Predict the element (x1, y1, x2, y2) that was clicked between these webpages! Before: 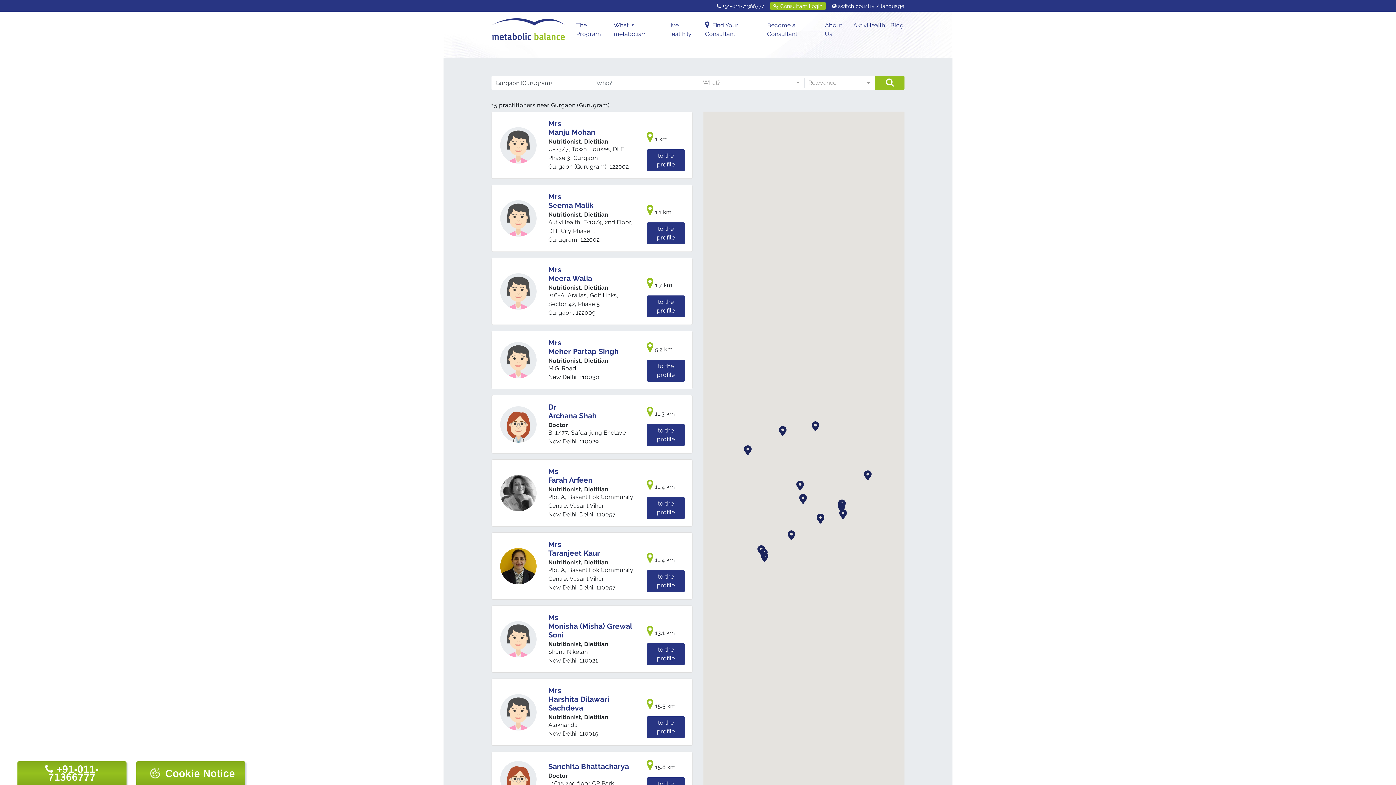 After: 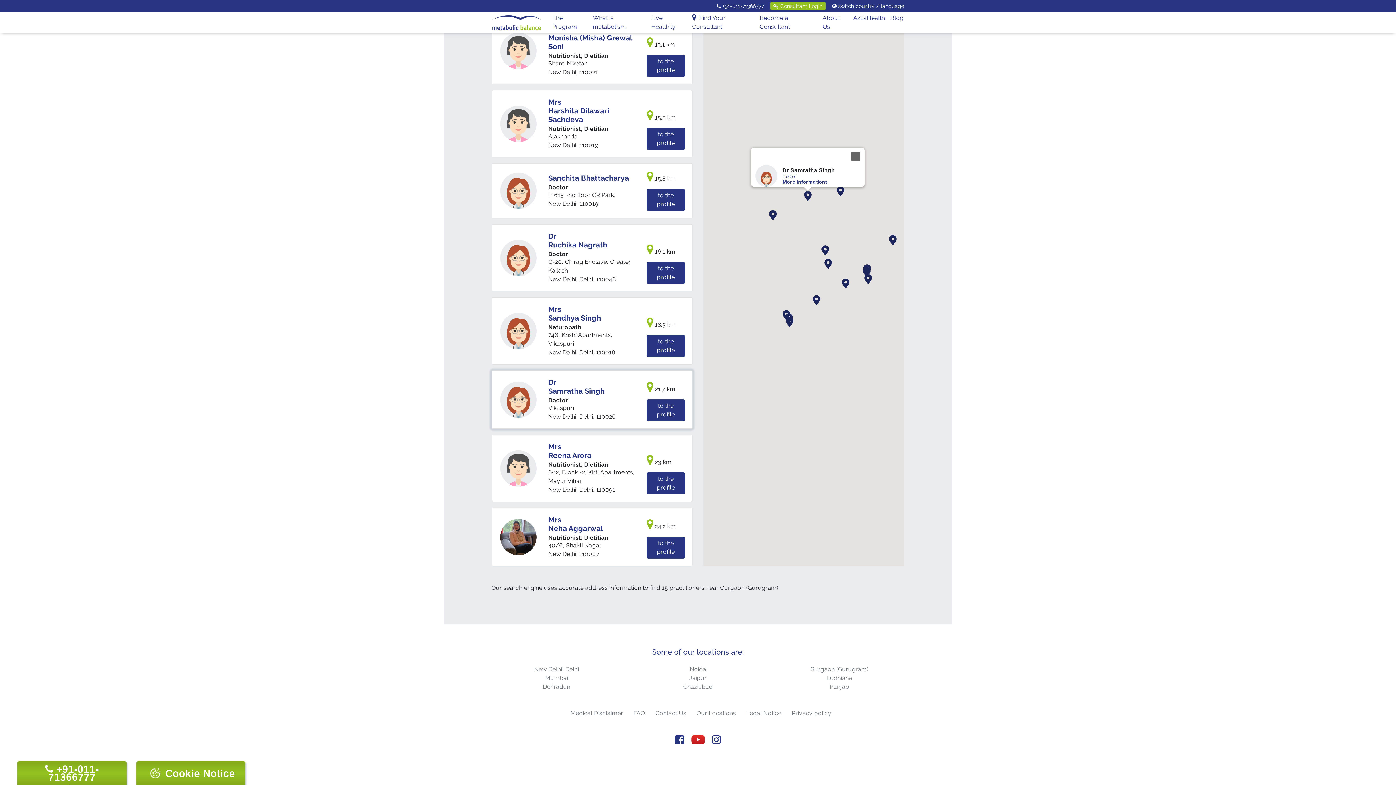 Action: label: Dr Samratha Singh bbox: (778, 426, 786, 436)